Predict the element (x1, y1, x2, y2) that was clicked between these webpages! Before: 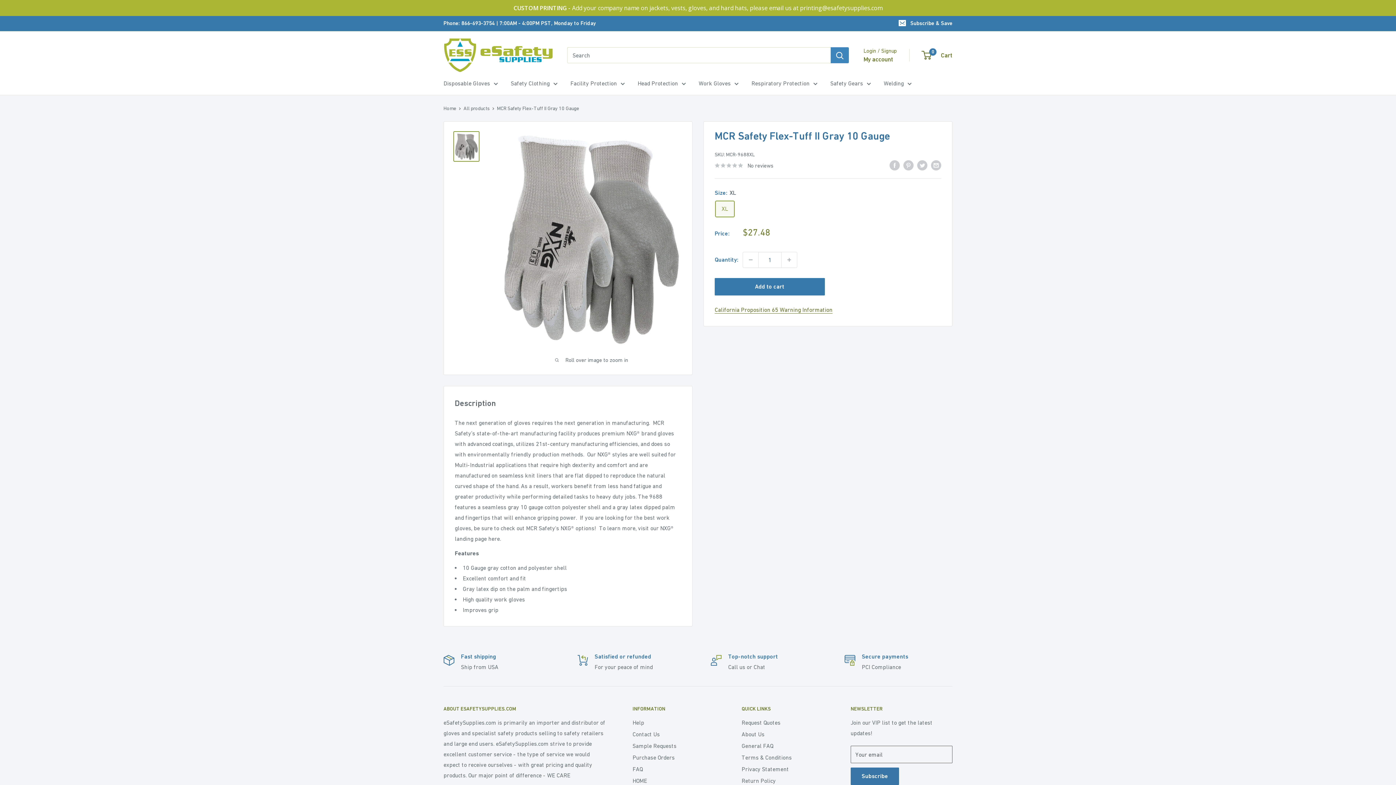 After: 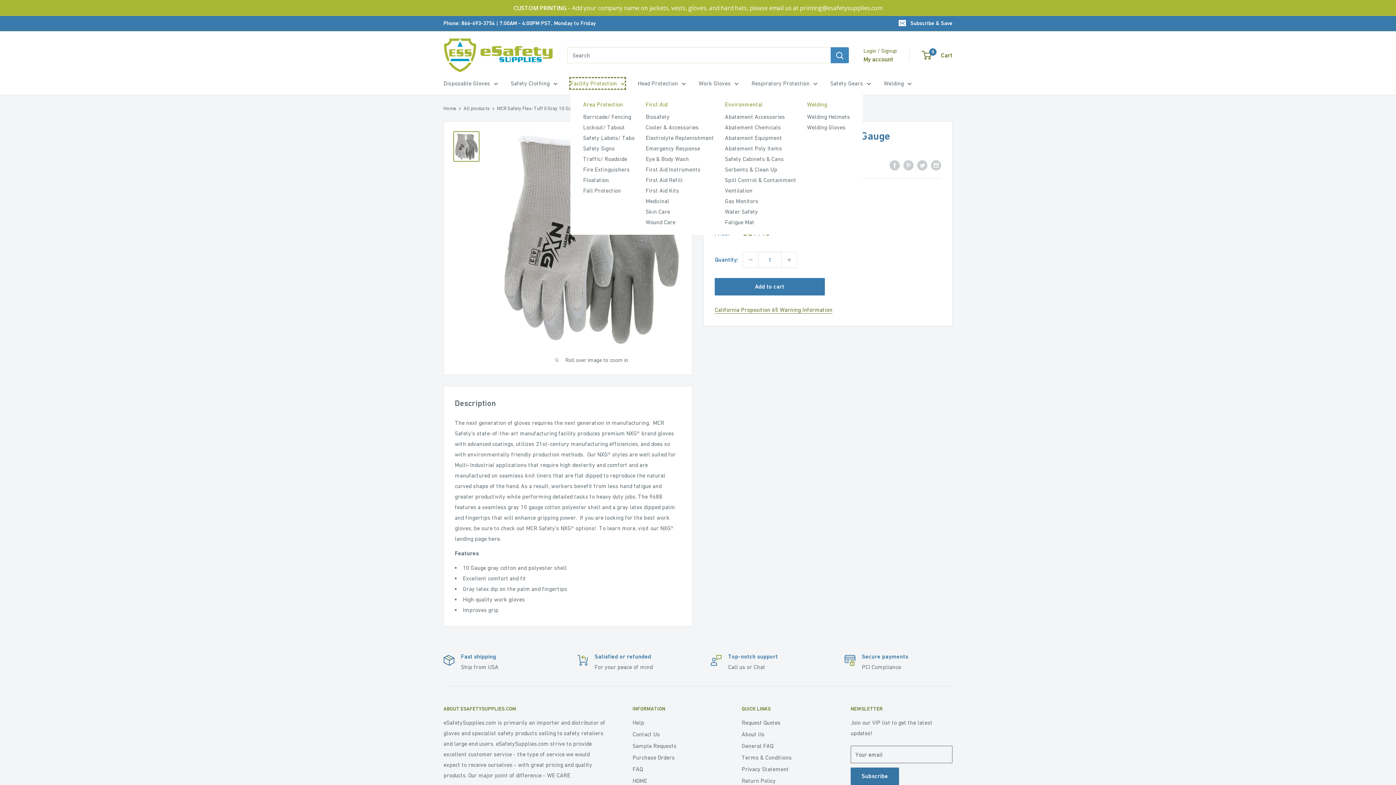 Action: bbox: (570, 78, 625, 88) label: Facility Protection